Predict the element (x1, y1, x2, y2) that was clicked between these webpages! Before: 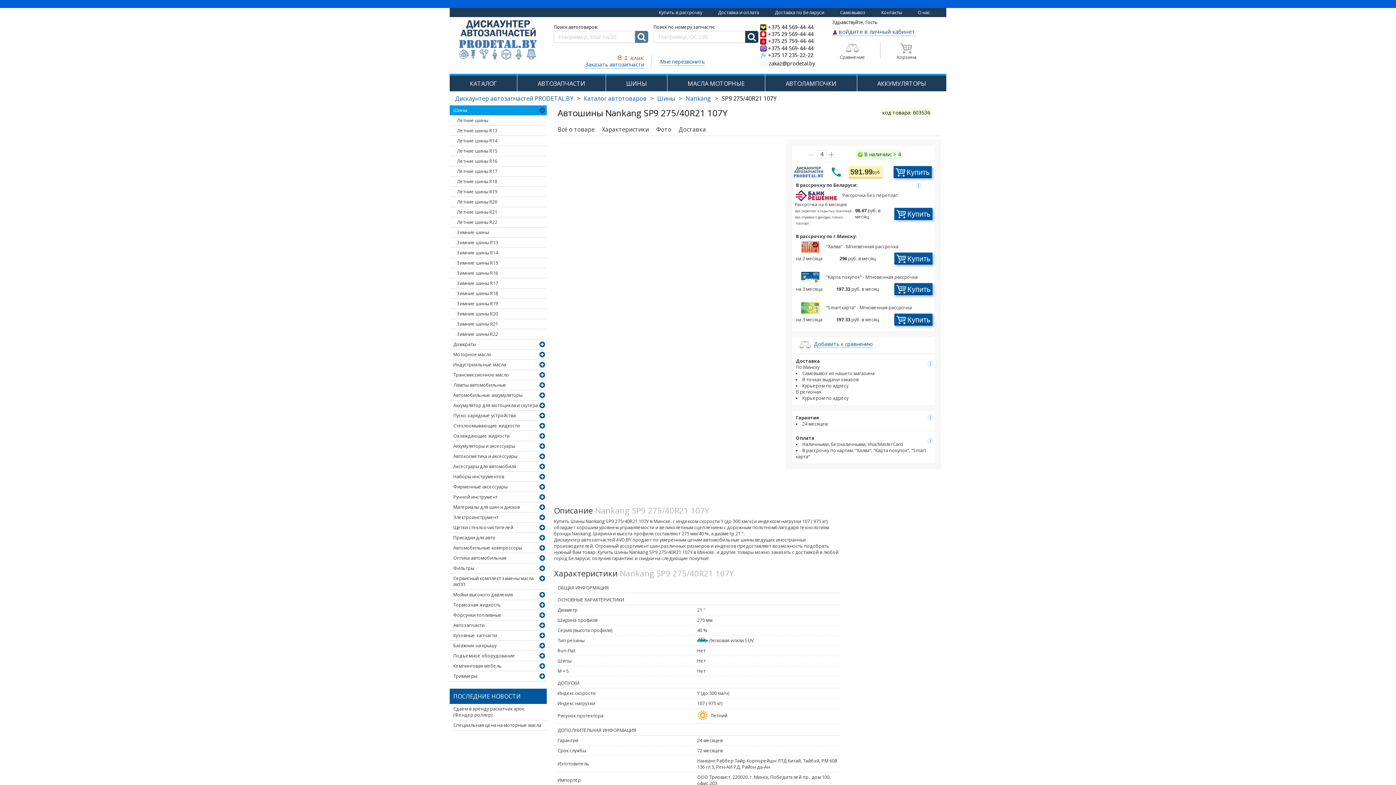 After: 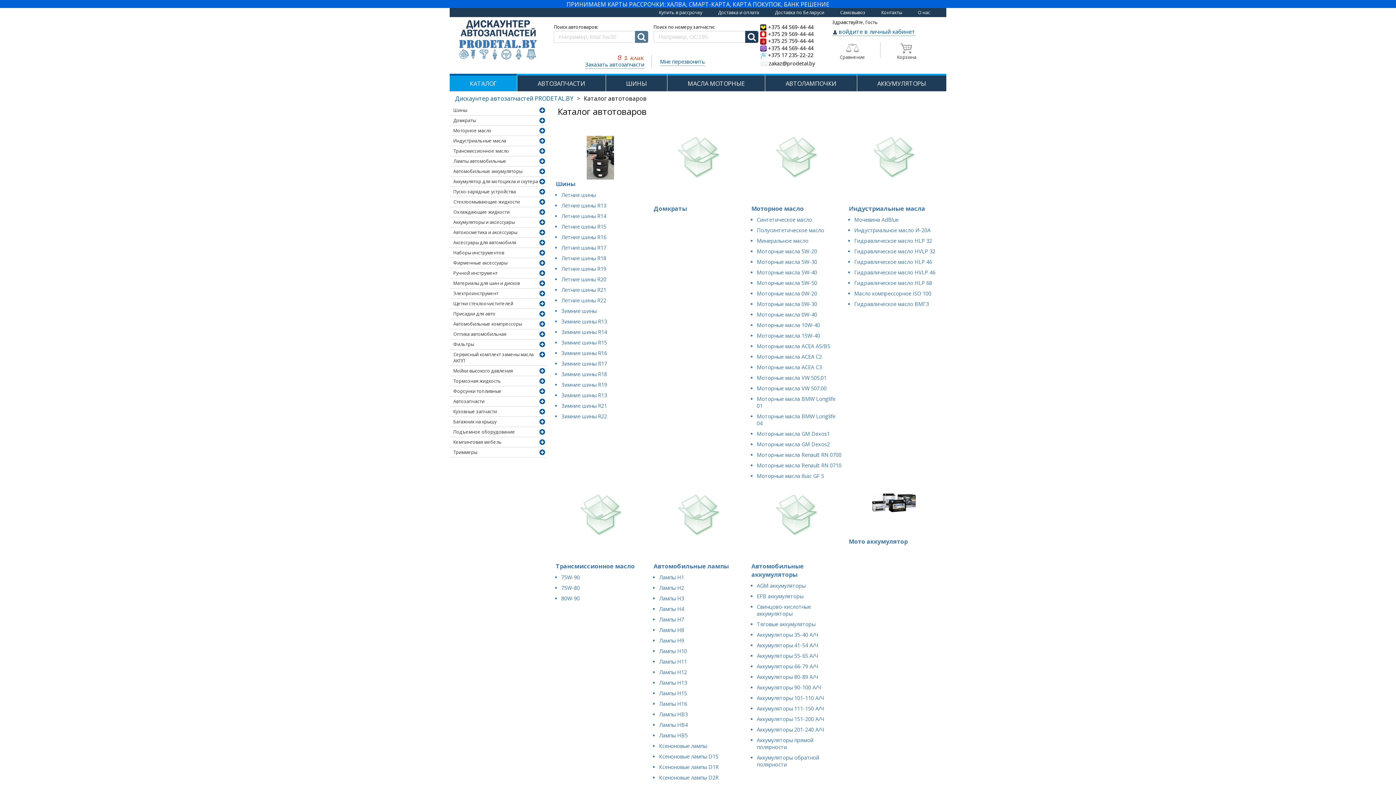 Action: label: КАТАЛОГ bbox: (449, 73, 517, 91)